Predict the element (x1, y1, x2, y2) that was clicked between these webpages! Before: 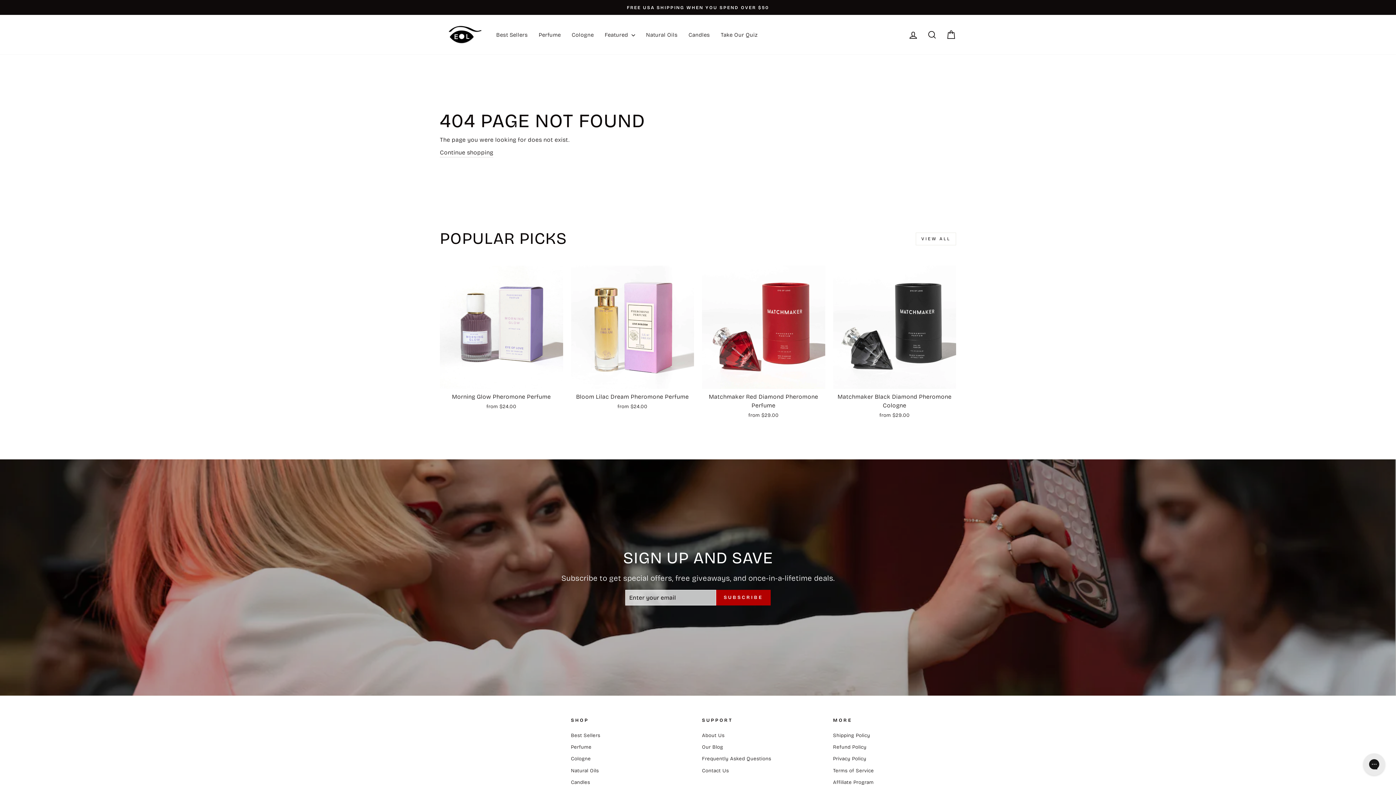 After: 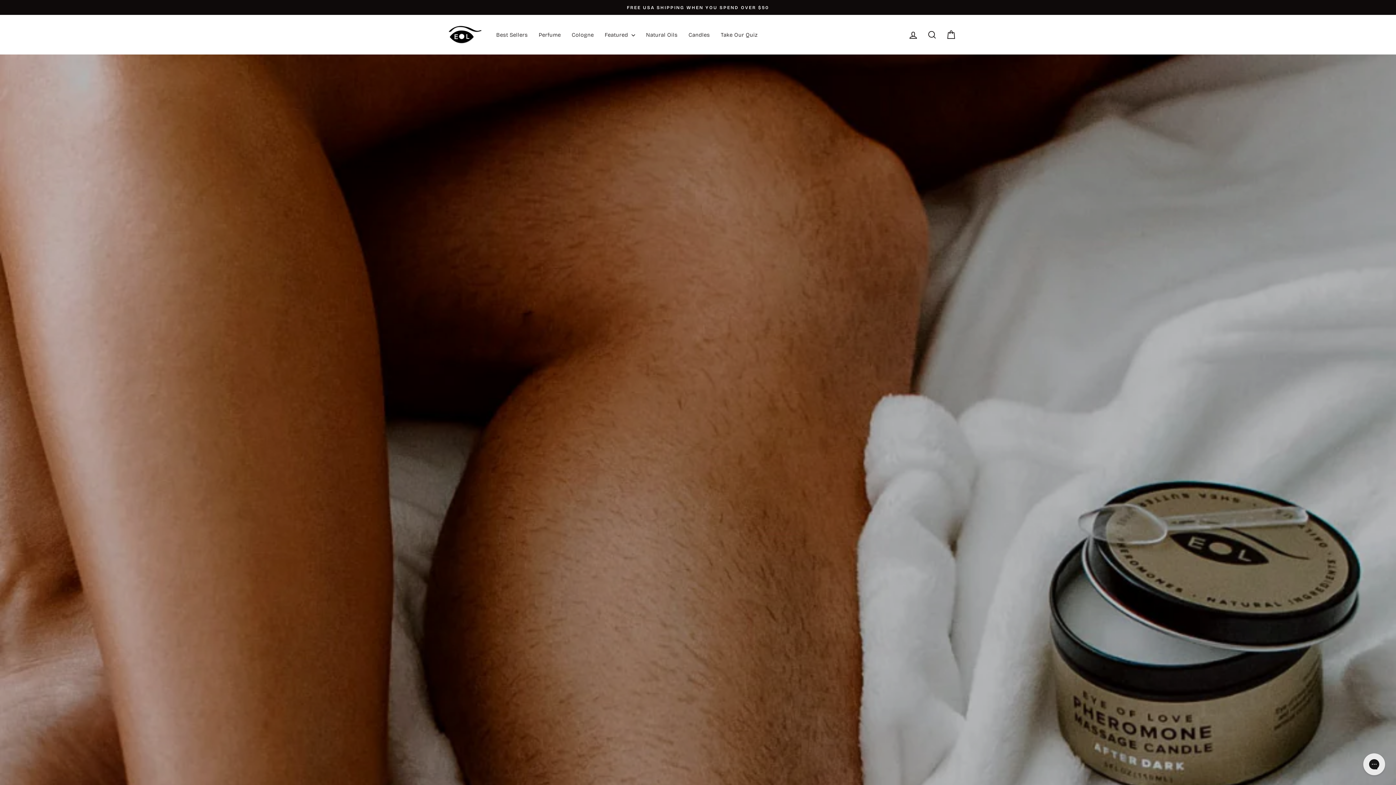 Action: bbox: (683, 27, 715, 41) label: Candles